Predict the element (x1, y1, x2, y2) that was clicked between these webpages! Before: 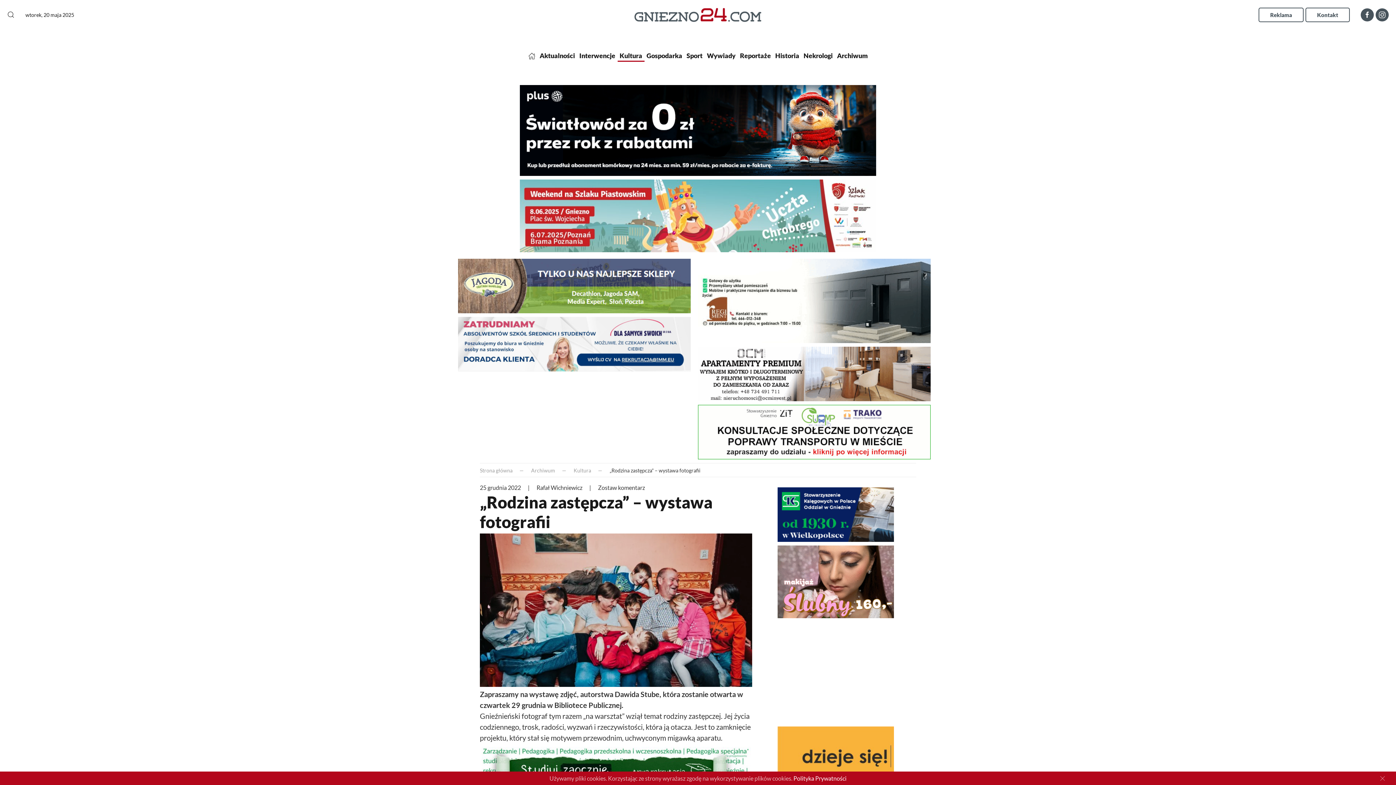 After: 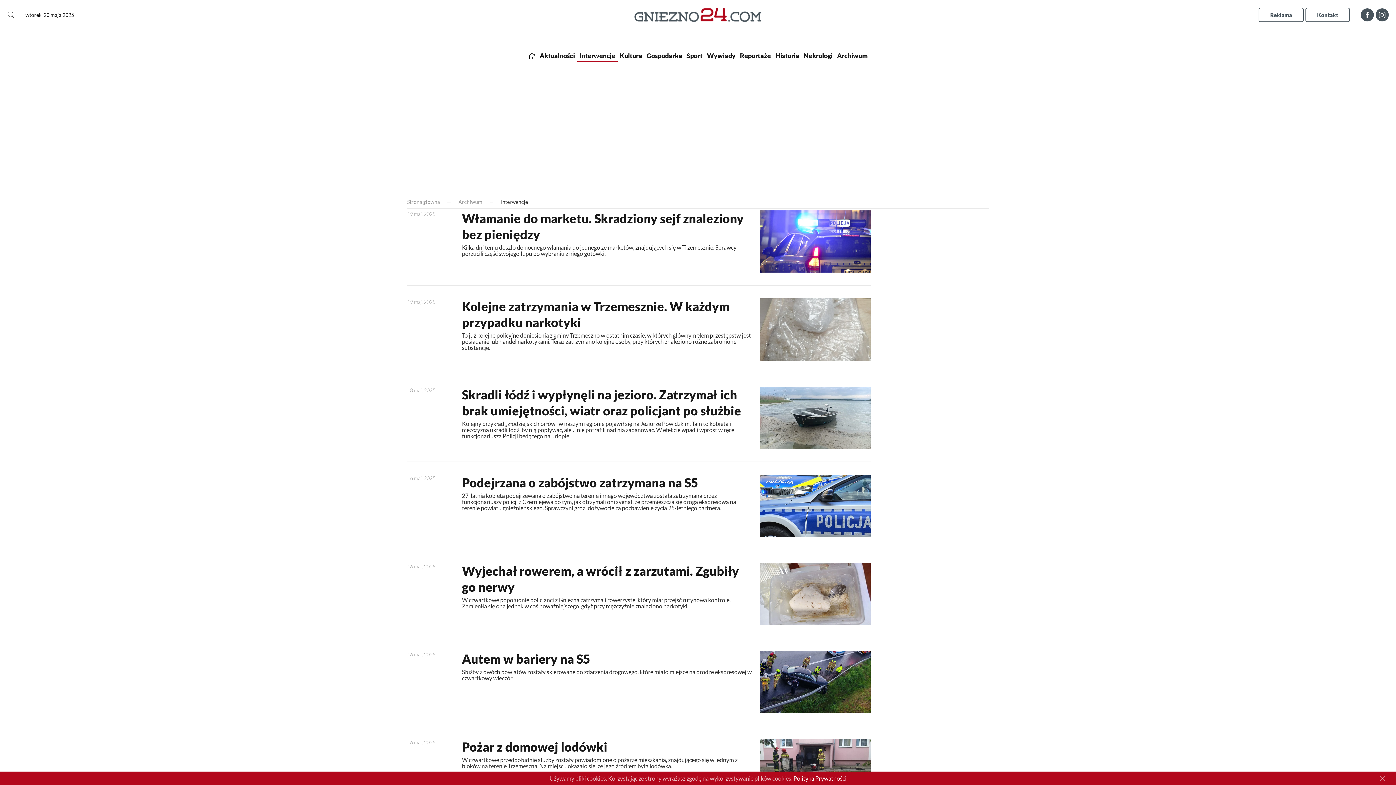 Action: bbox: (577, 44, 617, 67) label: Interwencje